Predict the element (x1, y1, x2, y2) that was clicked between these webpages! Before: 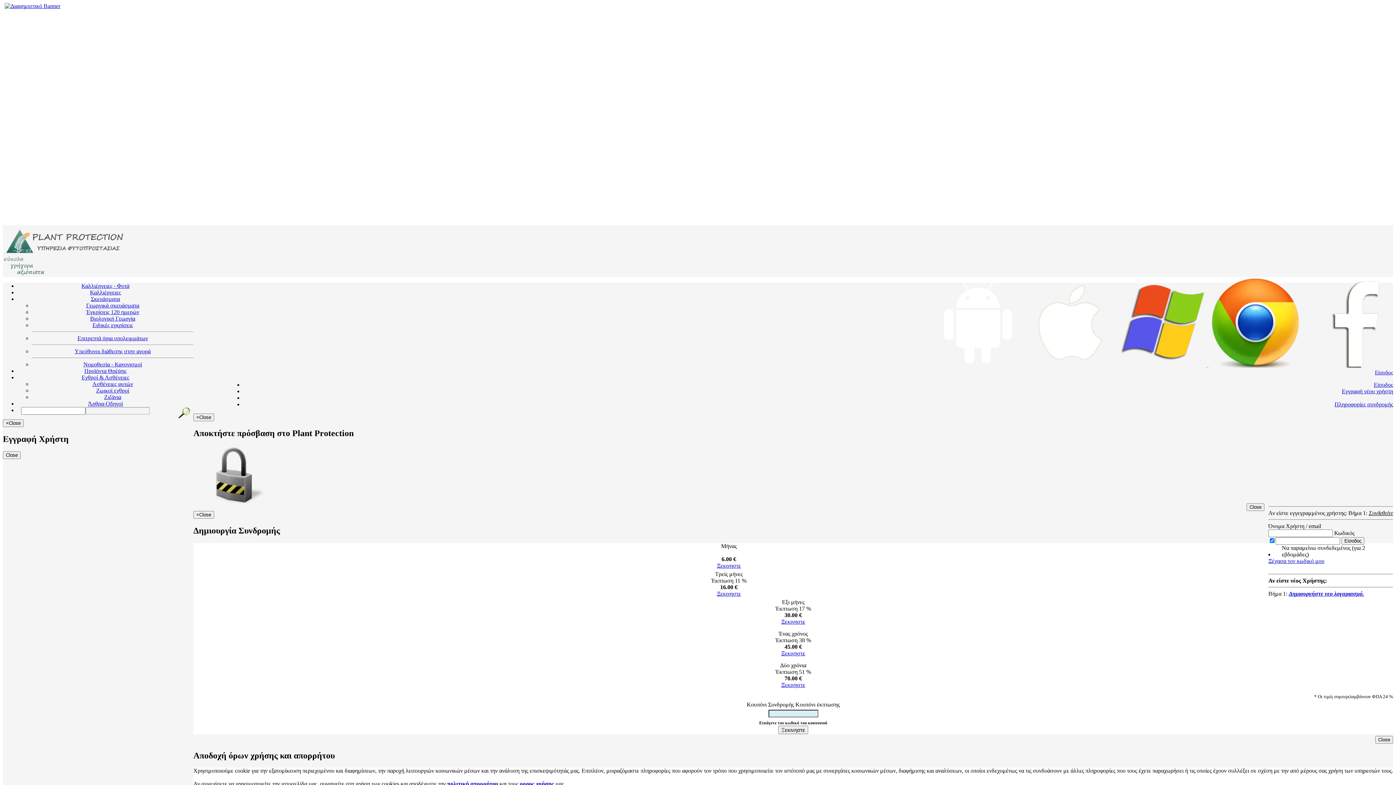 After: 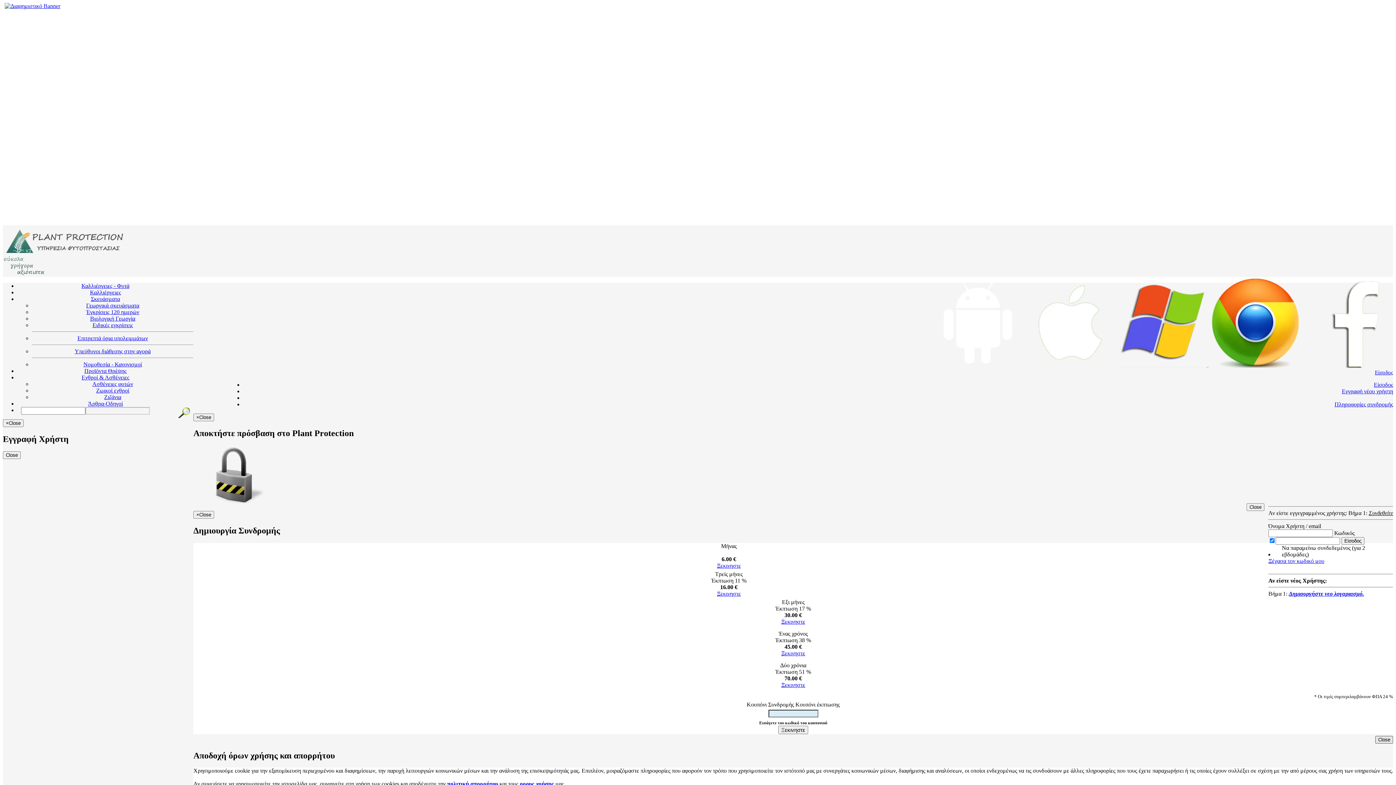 Action: bbox: (1375, 736, 1393, 743) label: Close